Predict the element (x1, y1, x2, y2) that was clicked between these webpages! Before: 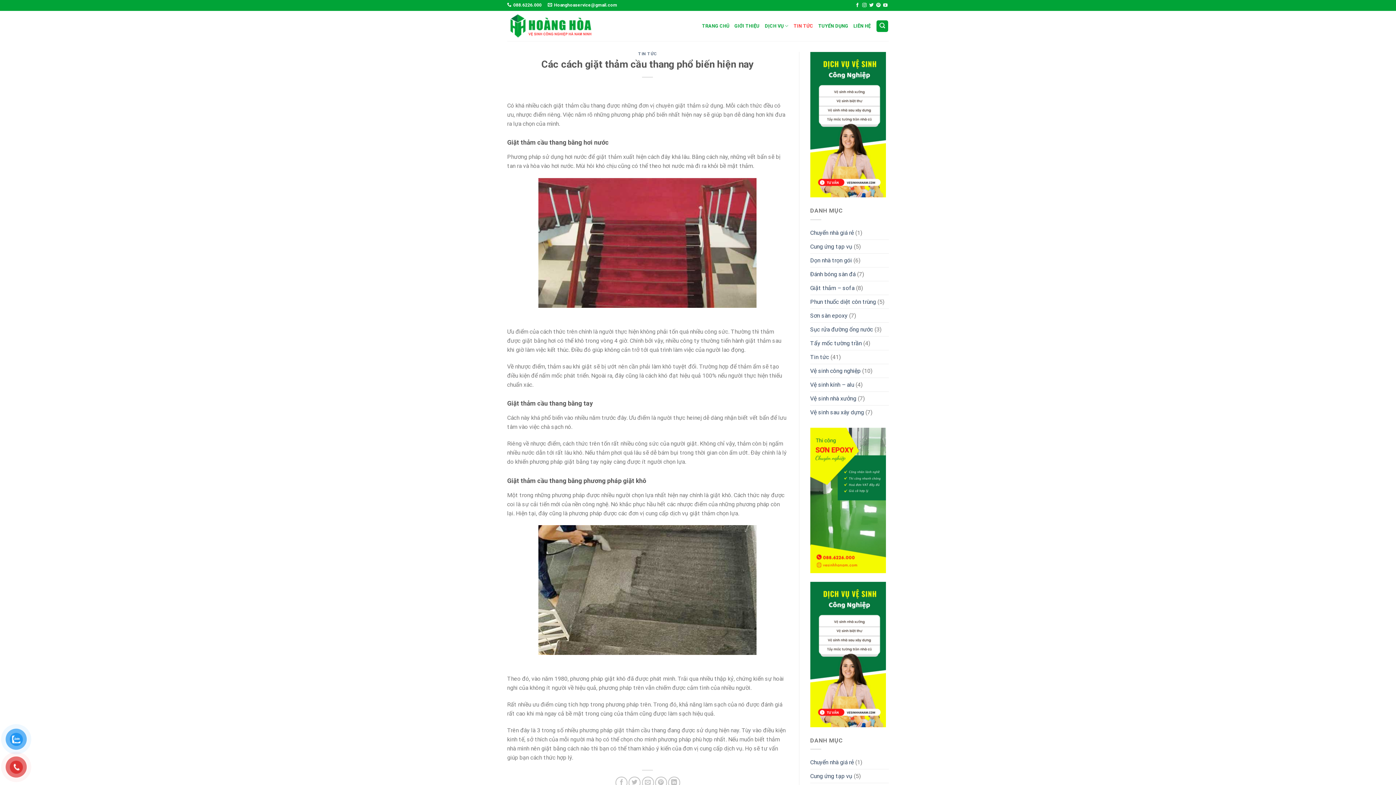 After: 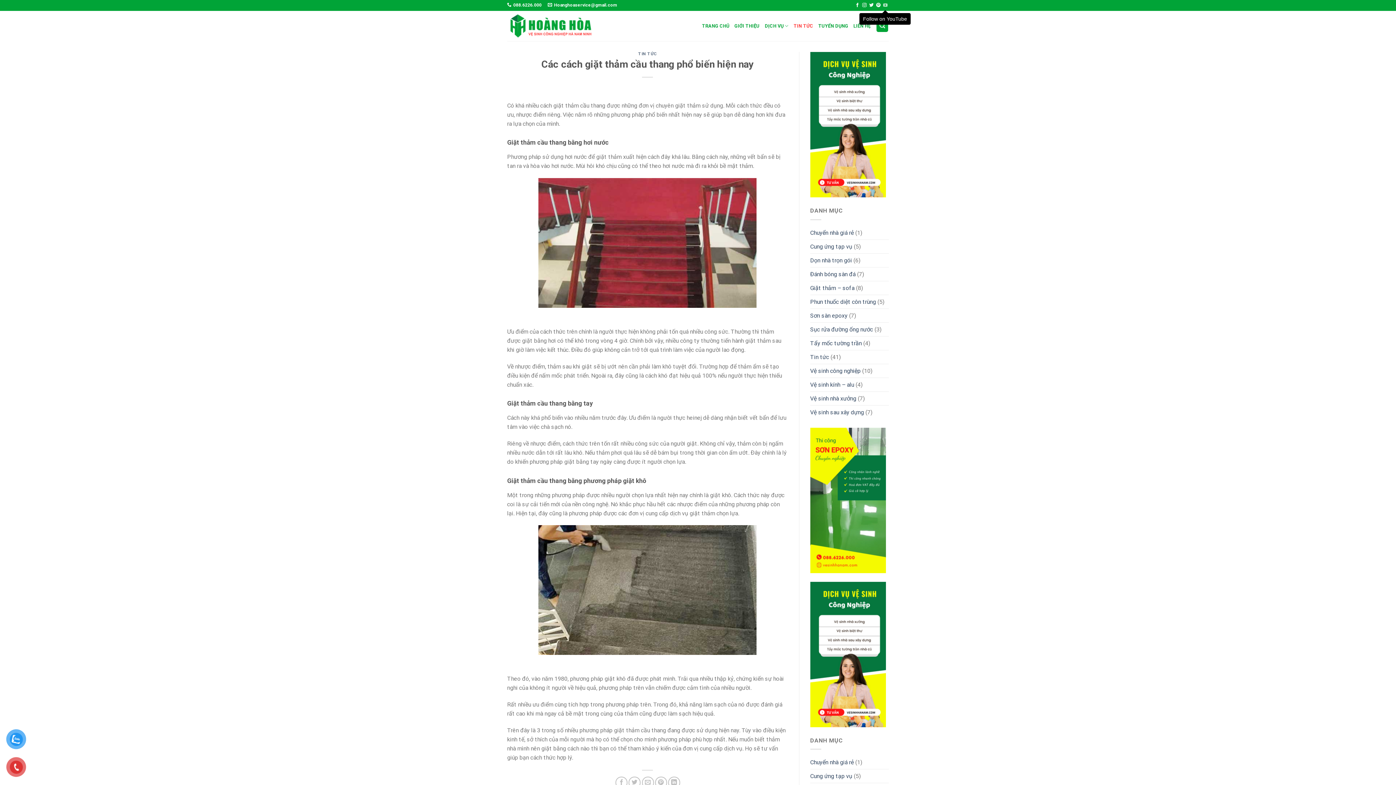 Action: bbox: (883, 2, 887, 7) label: Follow on YouTube